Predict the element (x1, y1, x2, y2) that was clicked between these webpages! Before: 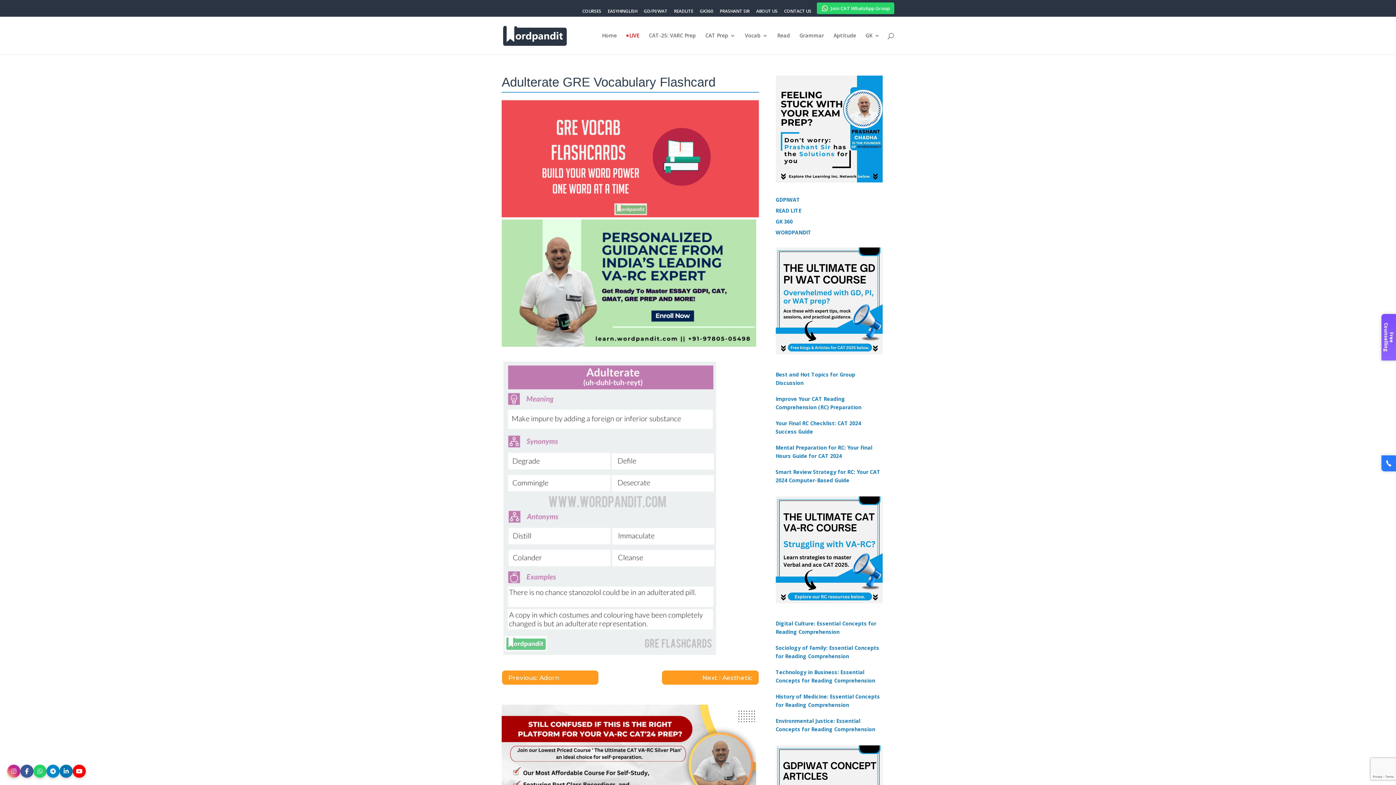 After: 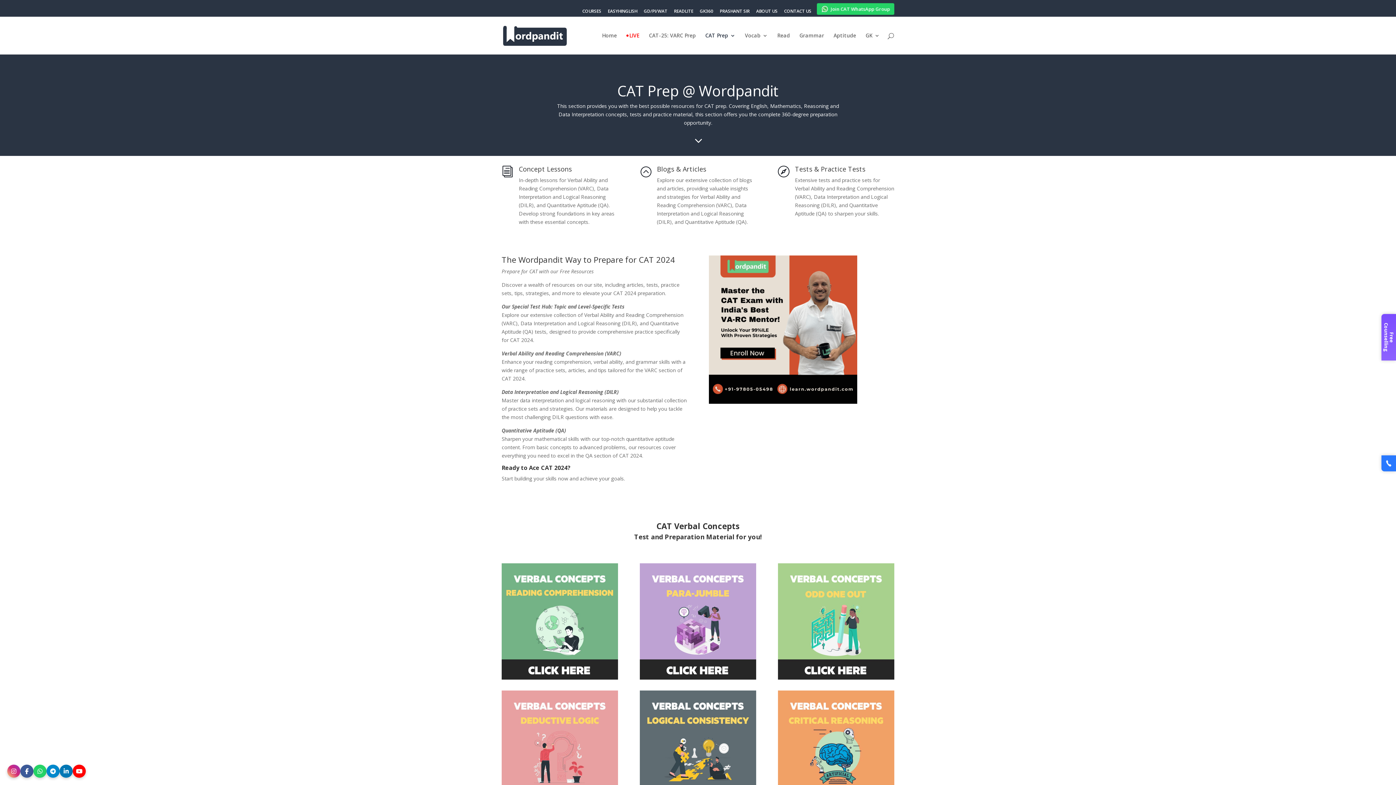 Action: bbox: (705, 33, 735, 54) label: CAT Prep